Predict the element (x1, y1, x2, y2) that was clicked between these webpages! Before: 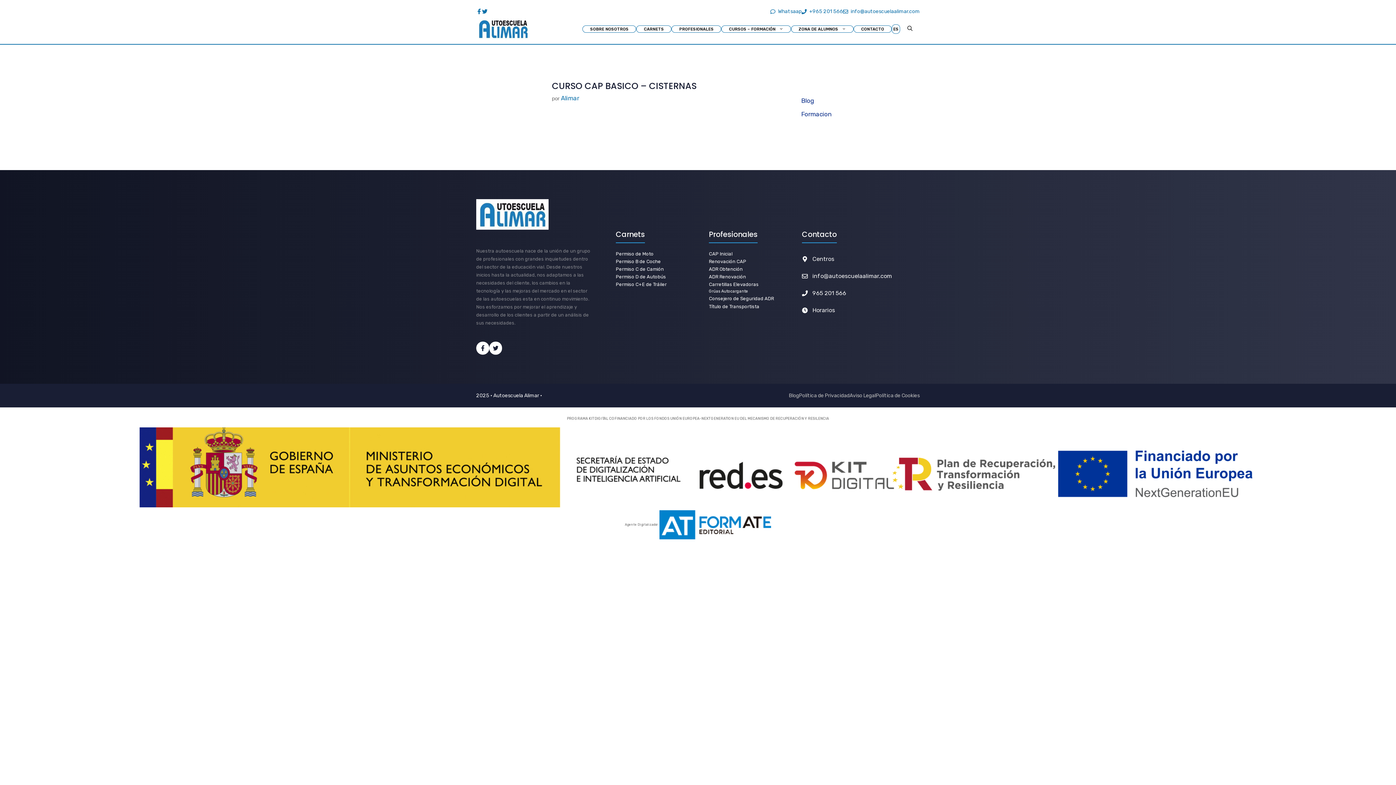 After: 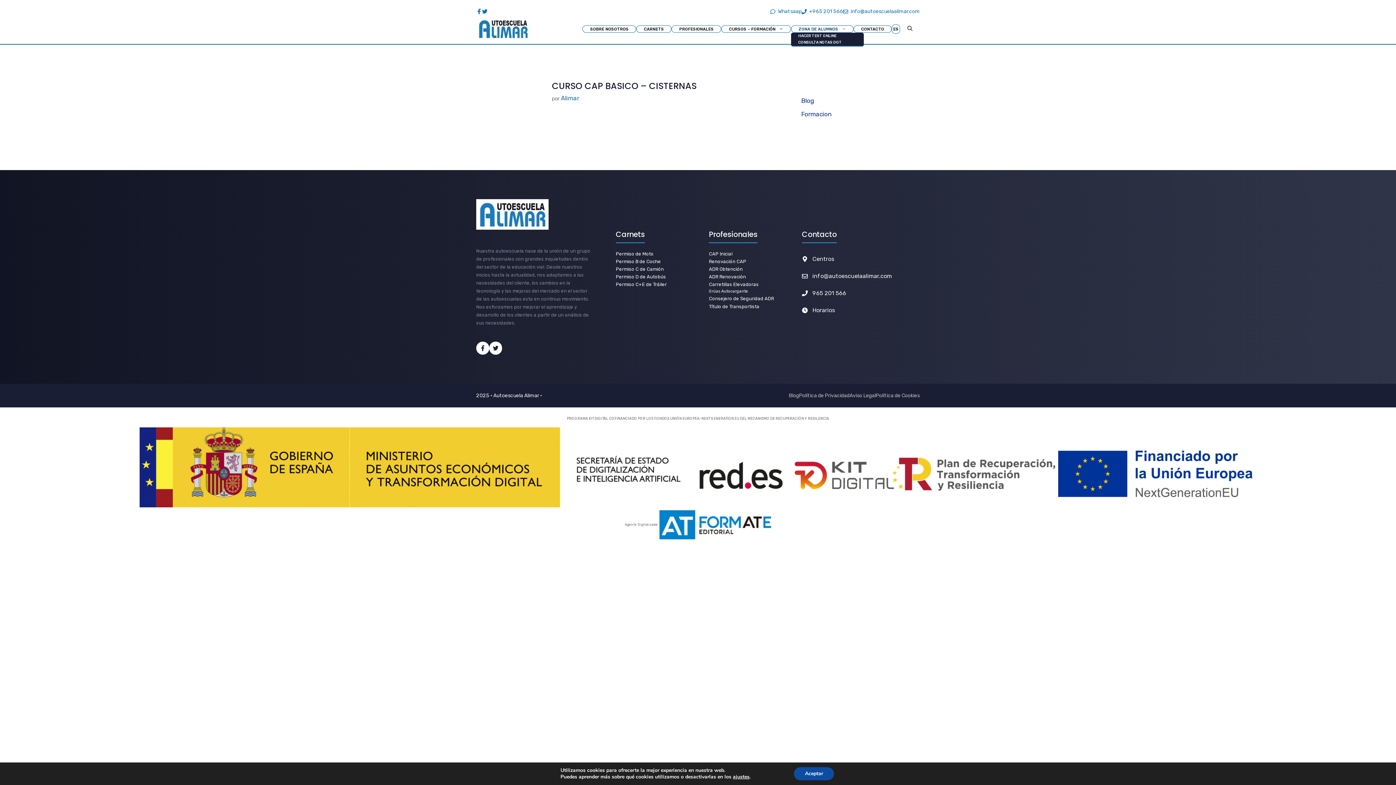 Action: bbox: (791, 25, 853, 32) label: ZONA DE ALUMNOS